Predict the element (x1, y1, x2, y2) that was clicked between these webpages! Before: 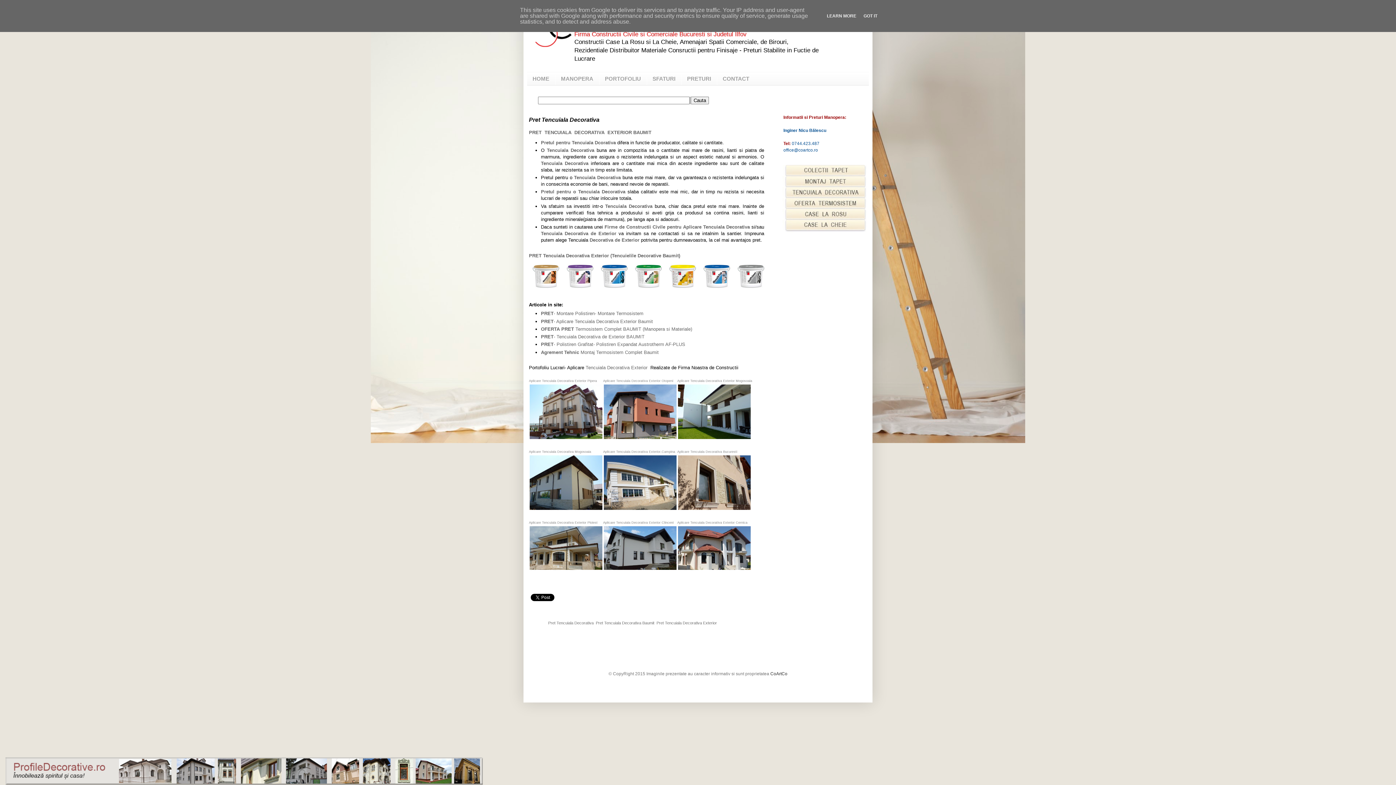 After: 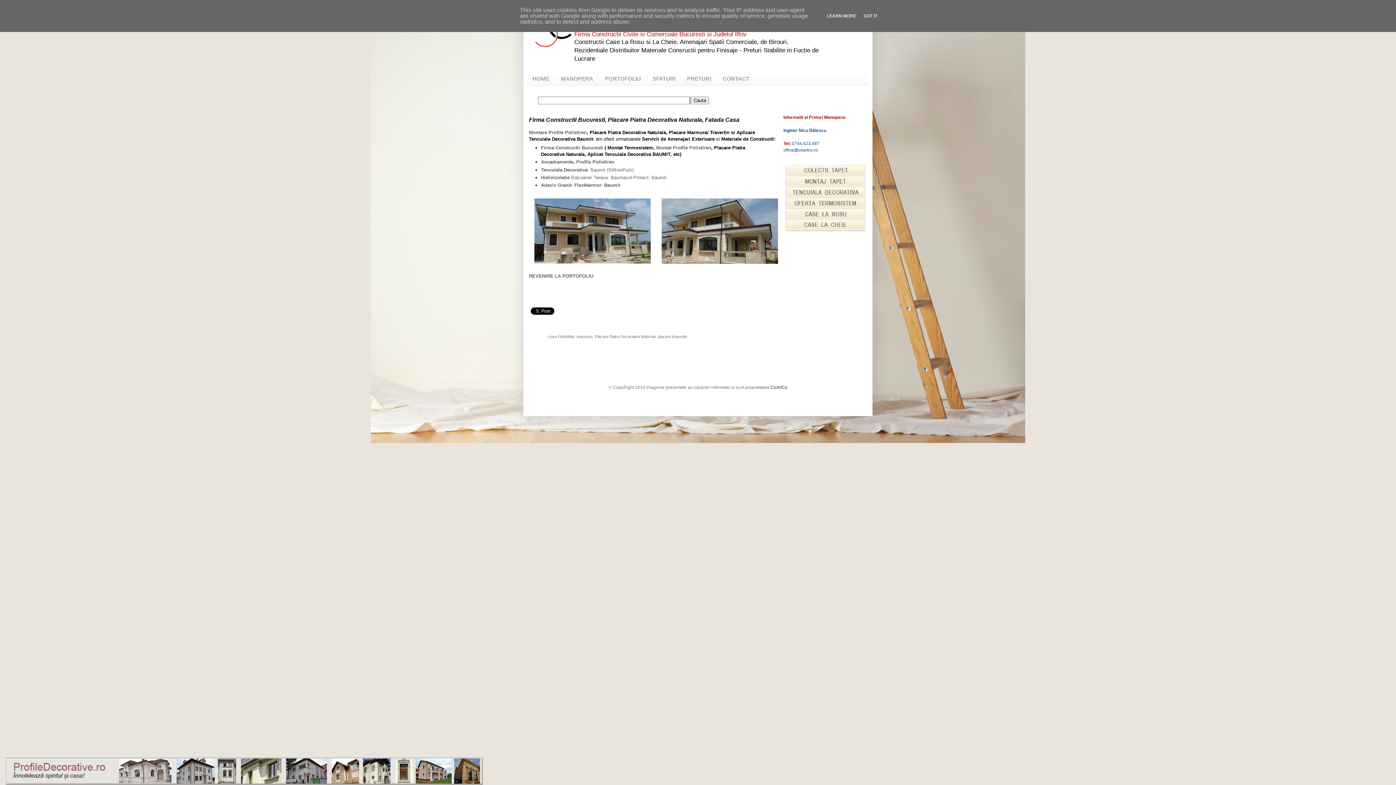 Action: bbox: (529, 566, 603, 571)